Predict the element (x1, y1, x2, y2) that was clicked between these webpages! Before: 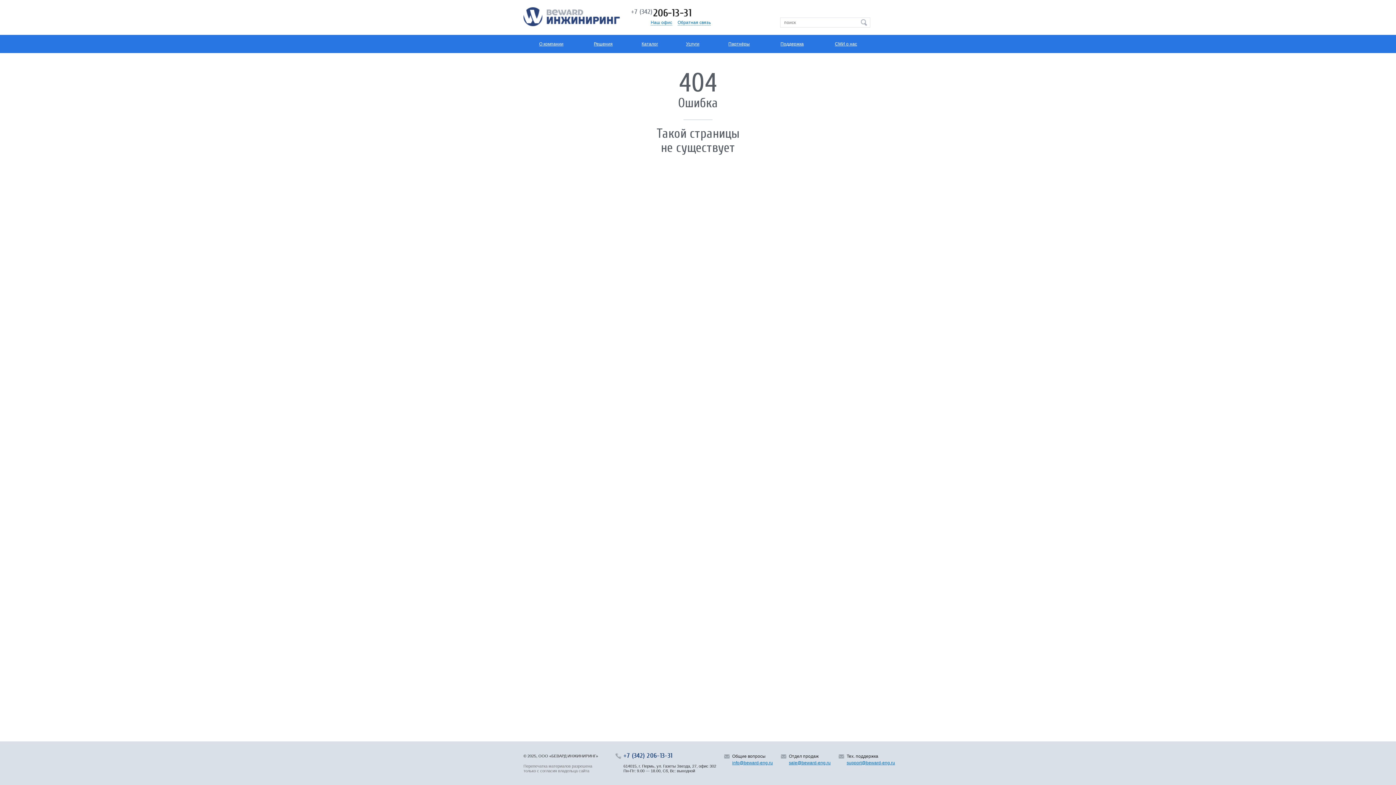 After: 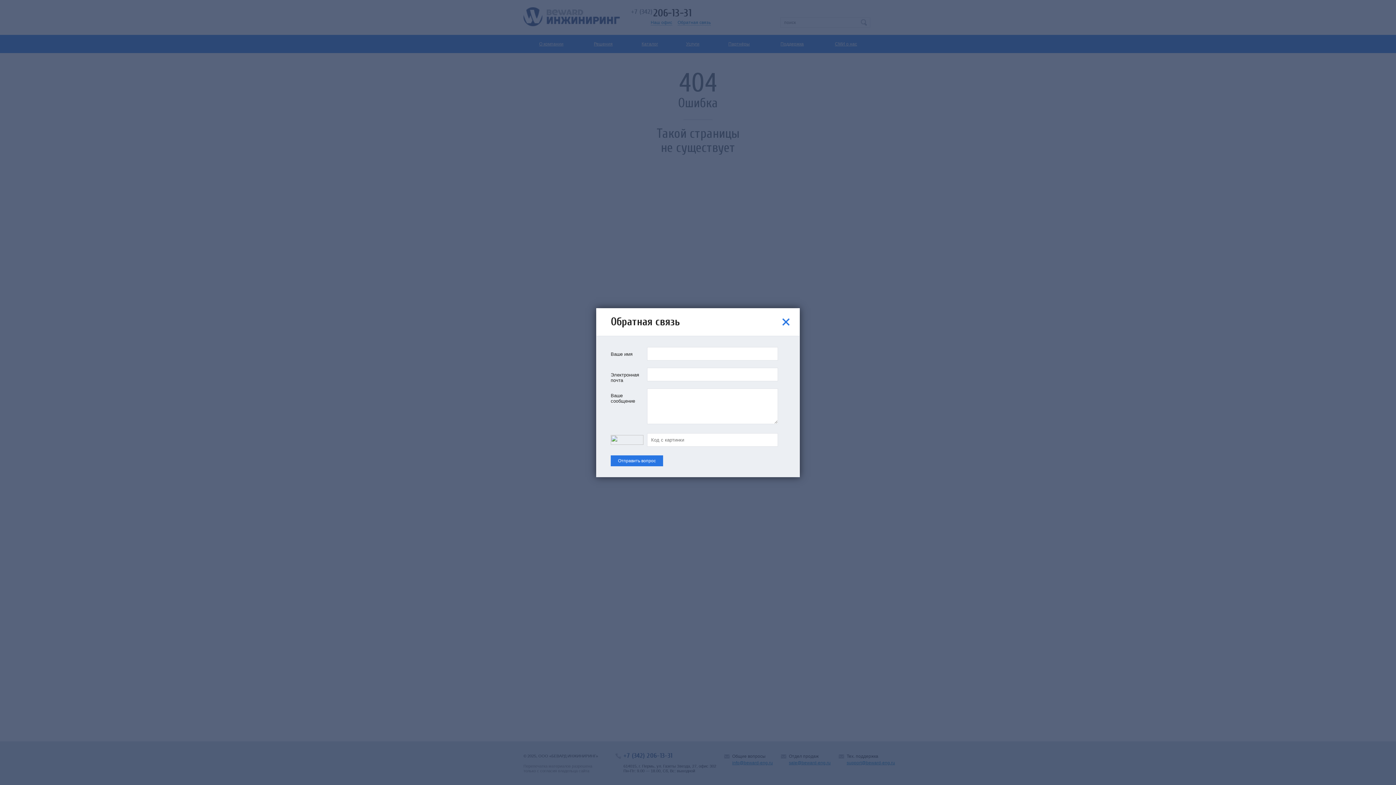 Action: label: Обратная связь bbox: (677, 20, 710, 25)